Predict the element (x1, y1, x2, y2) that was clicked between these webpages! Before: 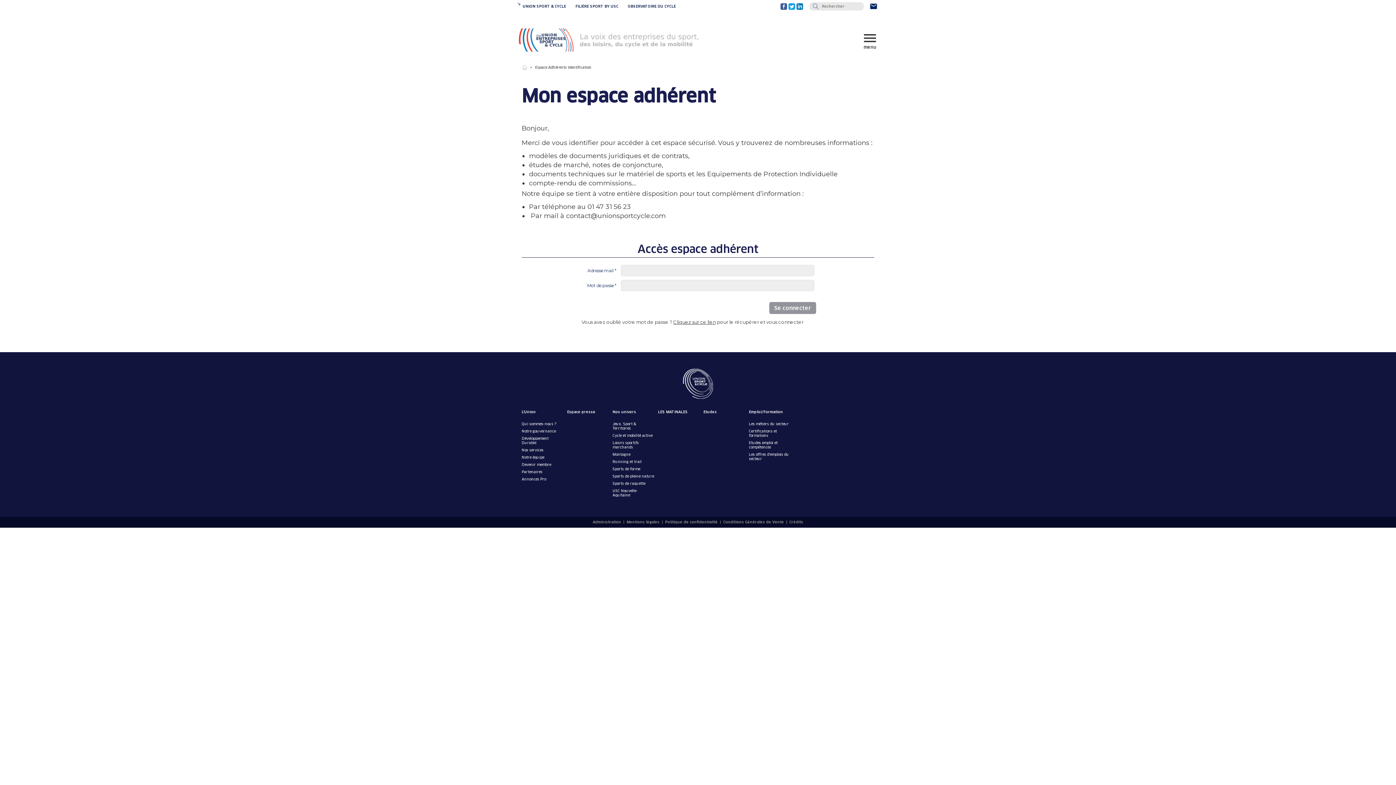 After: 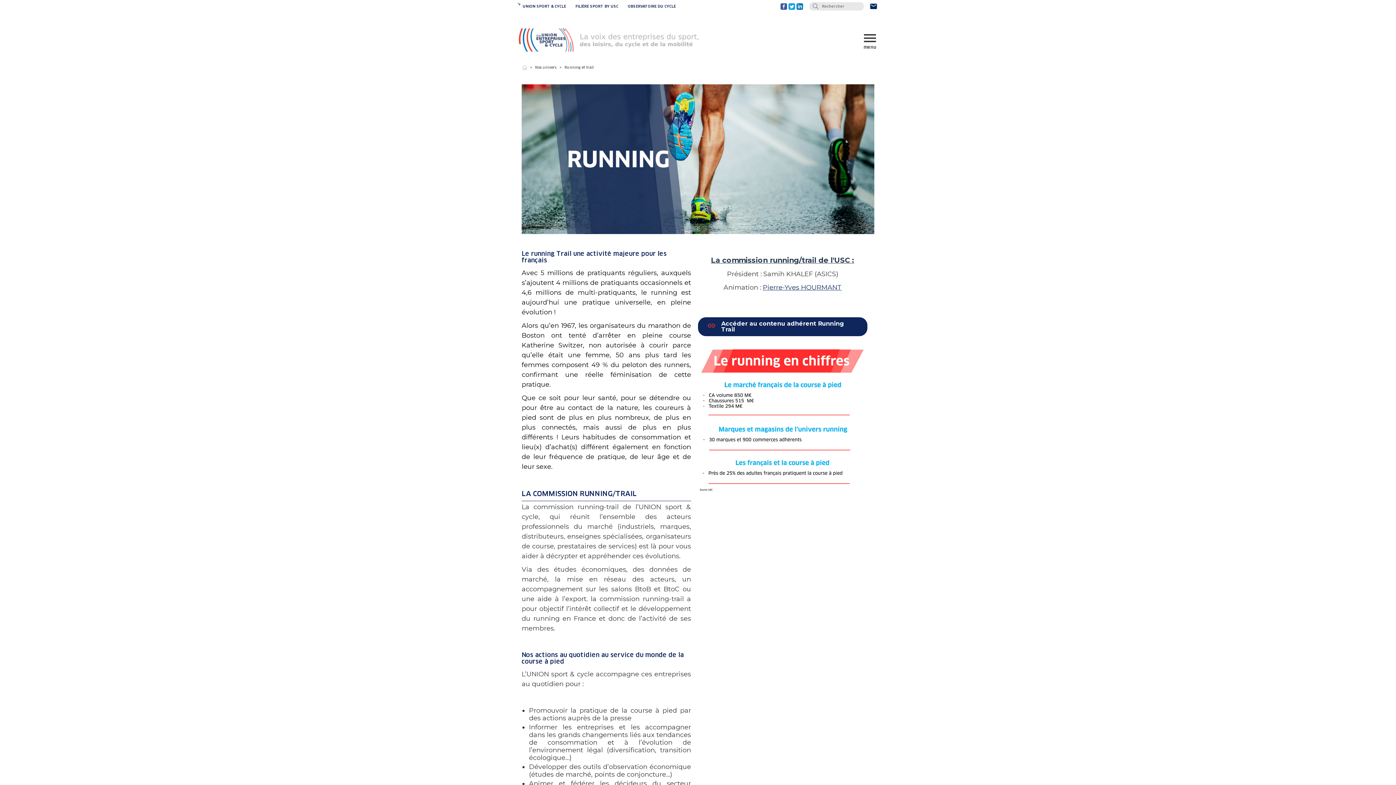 Action: bbox: (612, 460, 654, 467) label: Running et trail